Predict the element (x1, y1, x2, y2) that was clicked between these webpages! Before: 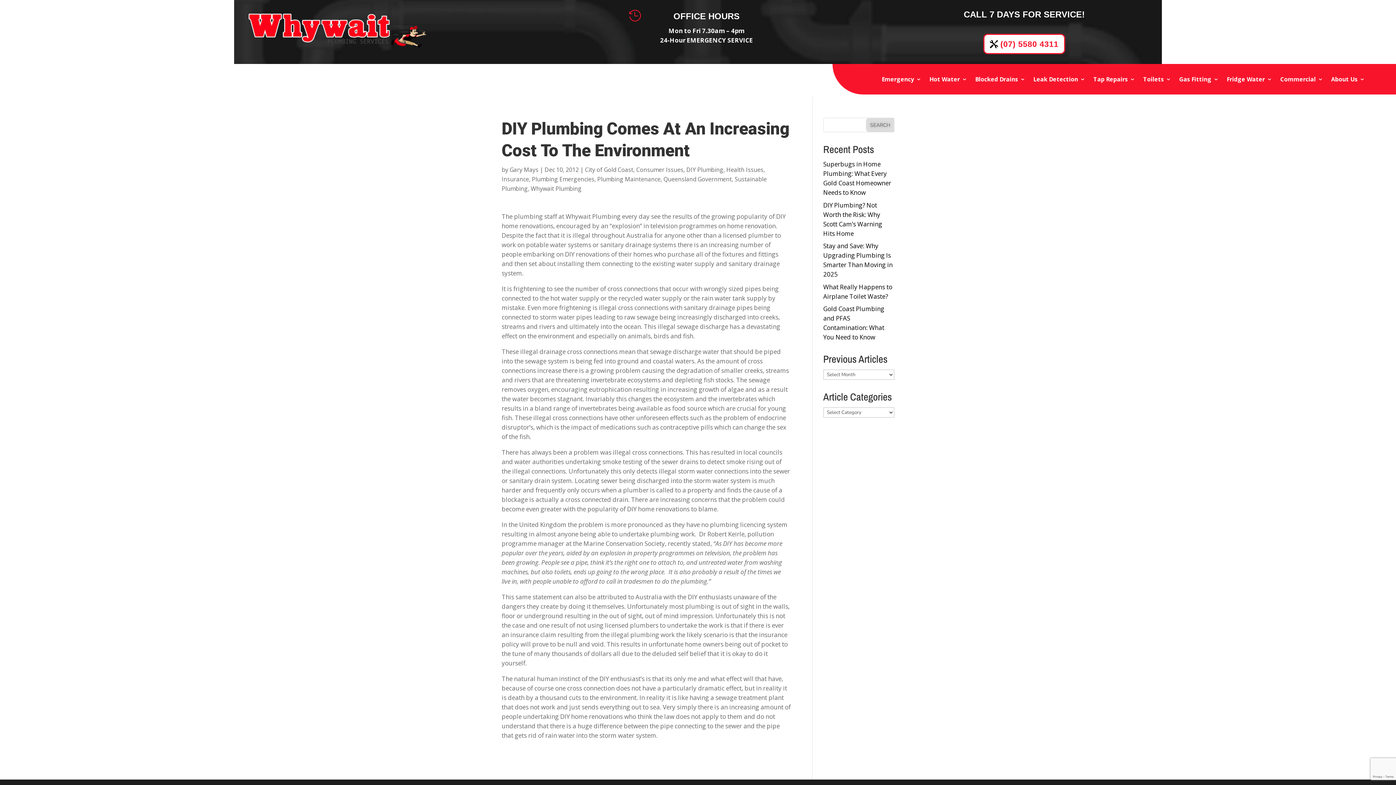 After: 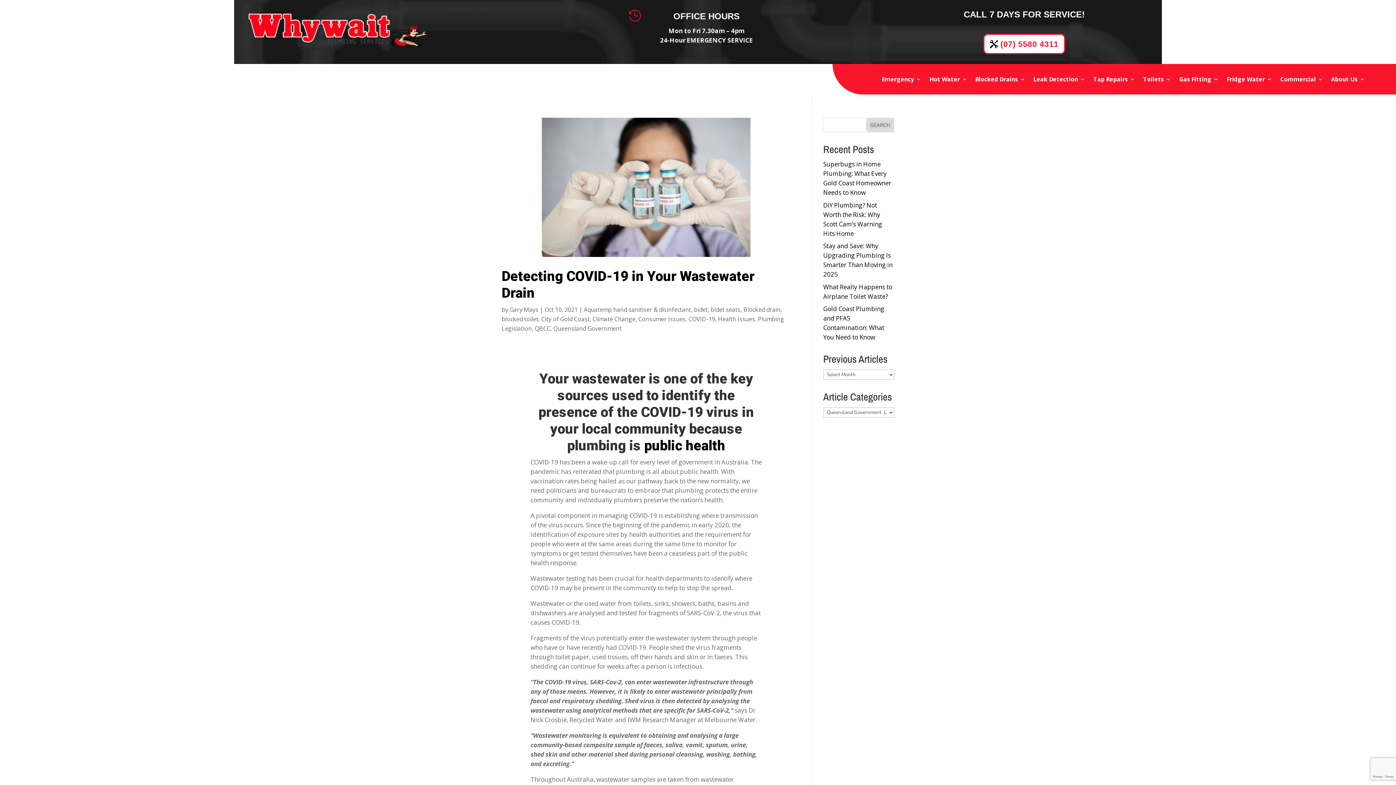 Action: bbox: (663, 175, 732, 183) label: Queensland Government